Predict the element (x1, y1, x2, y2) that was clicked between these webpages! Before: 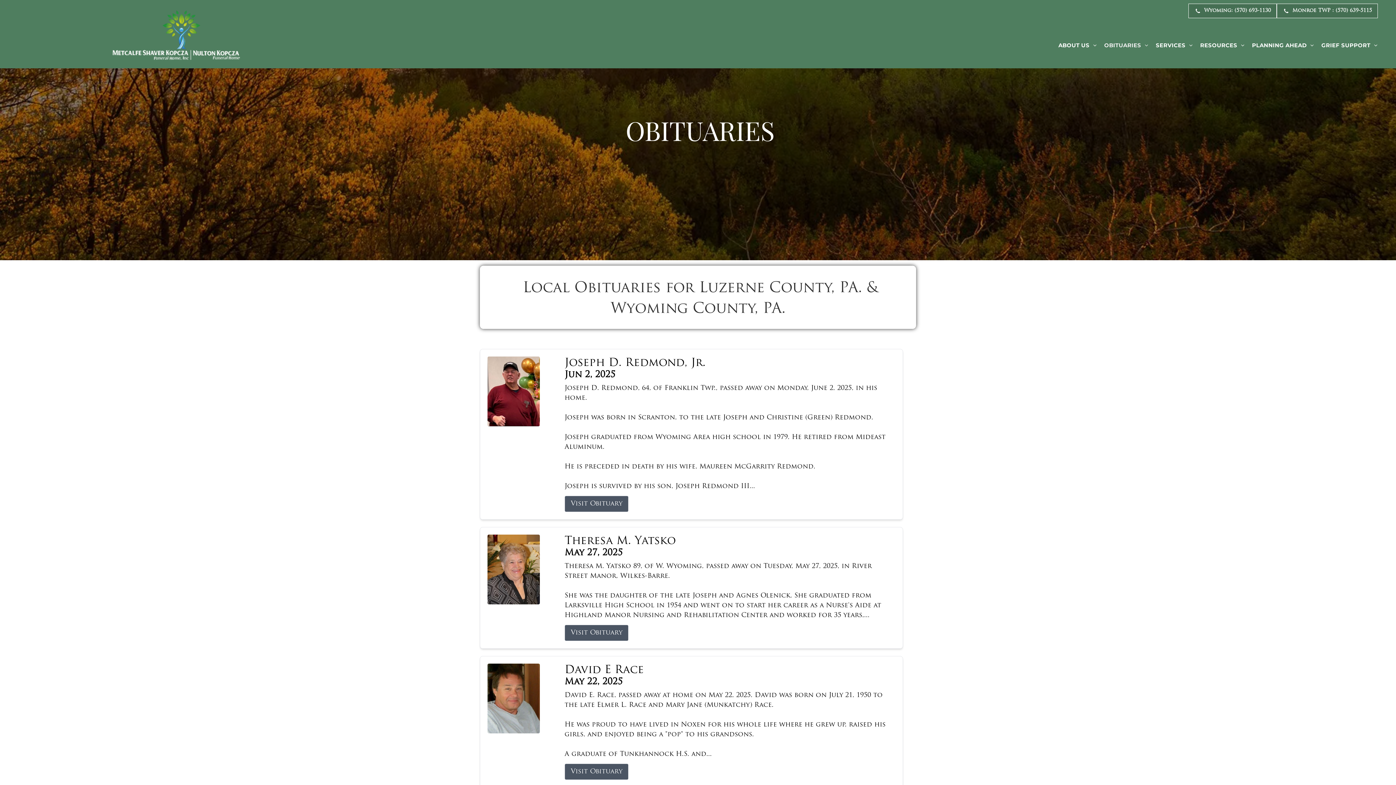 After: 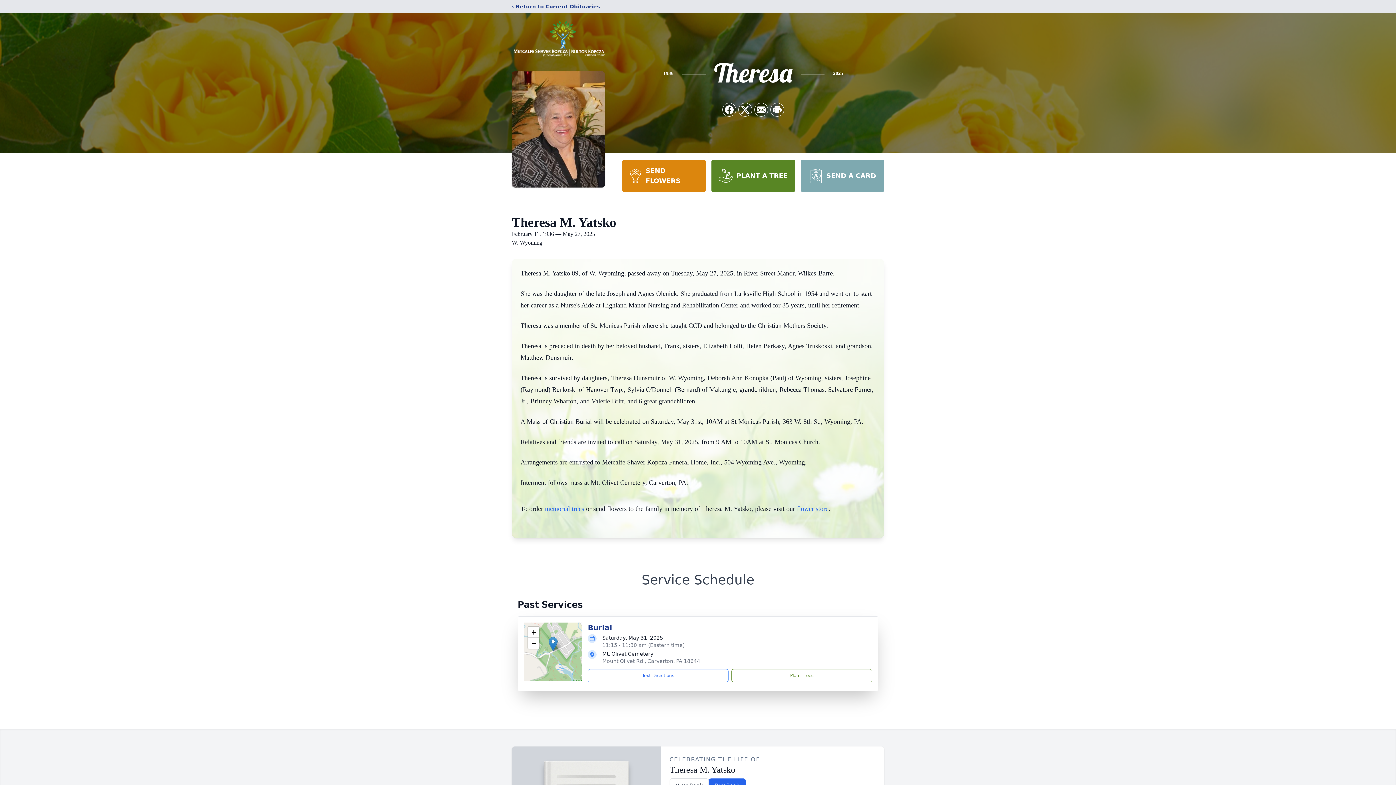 Action: label: Theresa M. Yatsko bbox: (564, 534, 895, 548)